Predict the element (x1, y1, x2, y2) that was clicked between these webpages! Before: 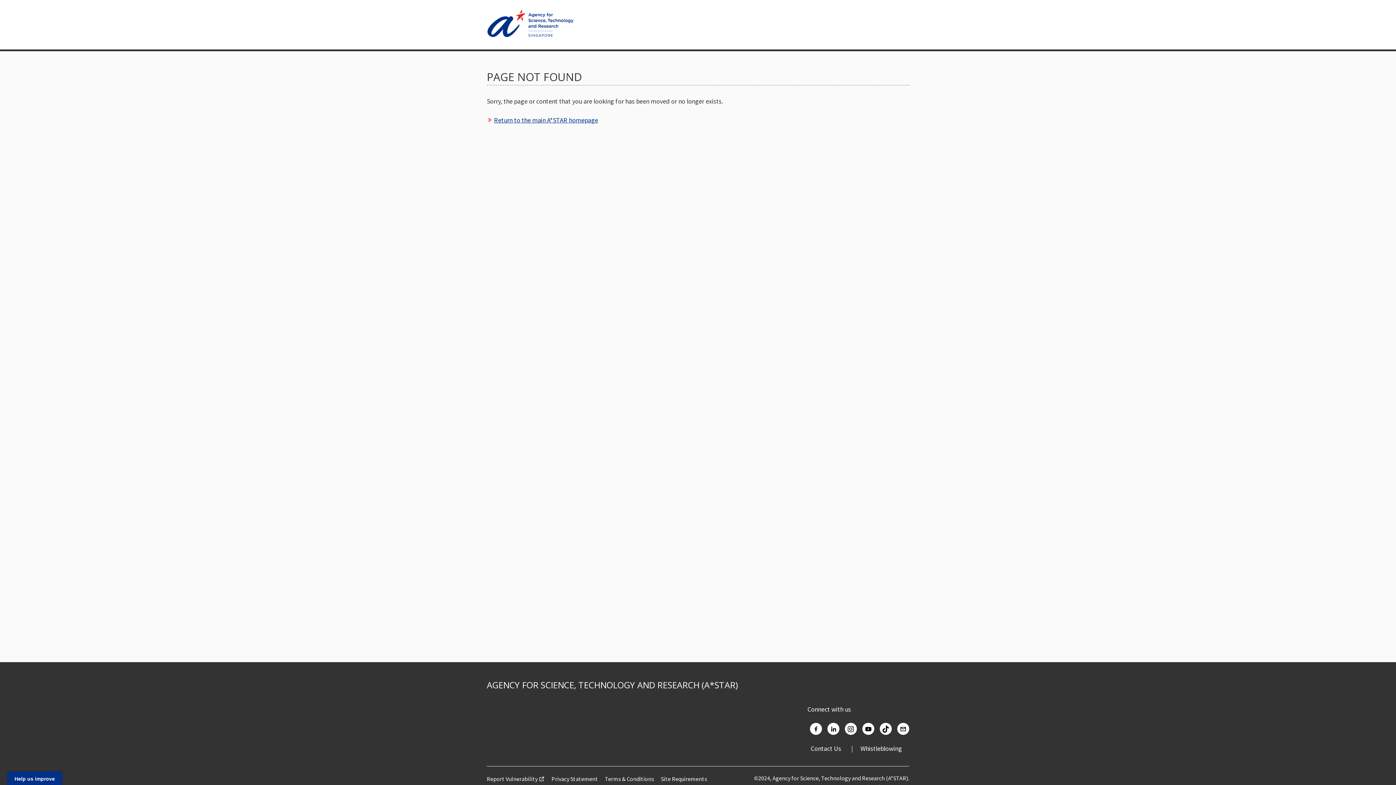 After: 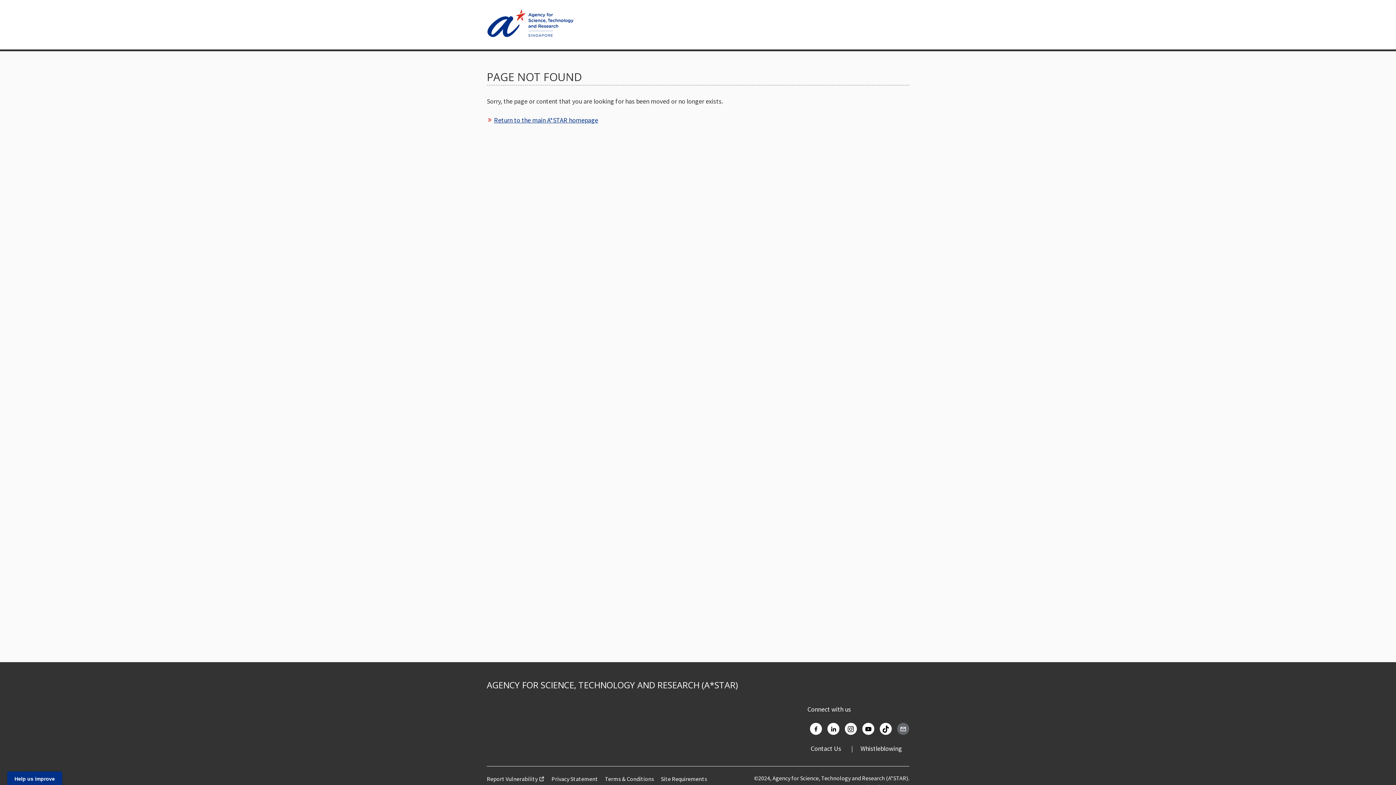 Action: bbox: (897, 723, 909, 735) label: email